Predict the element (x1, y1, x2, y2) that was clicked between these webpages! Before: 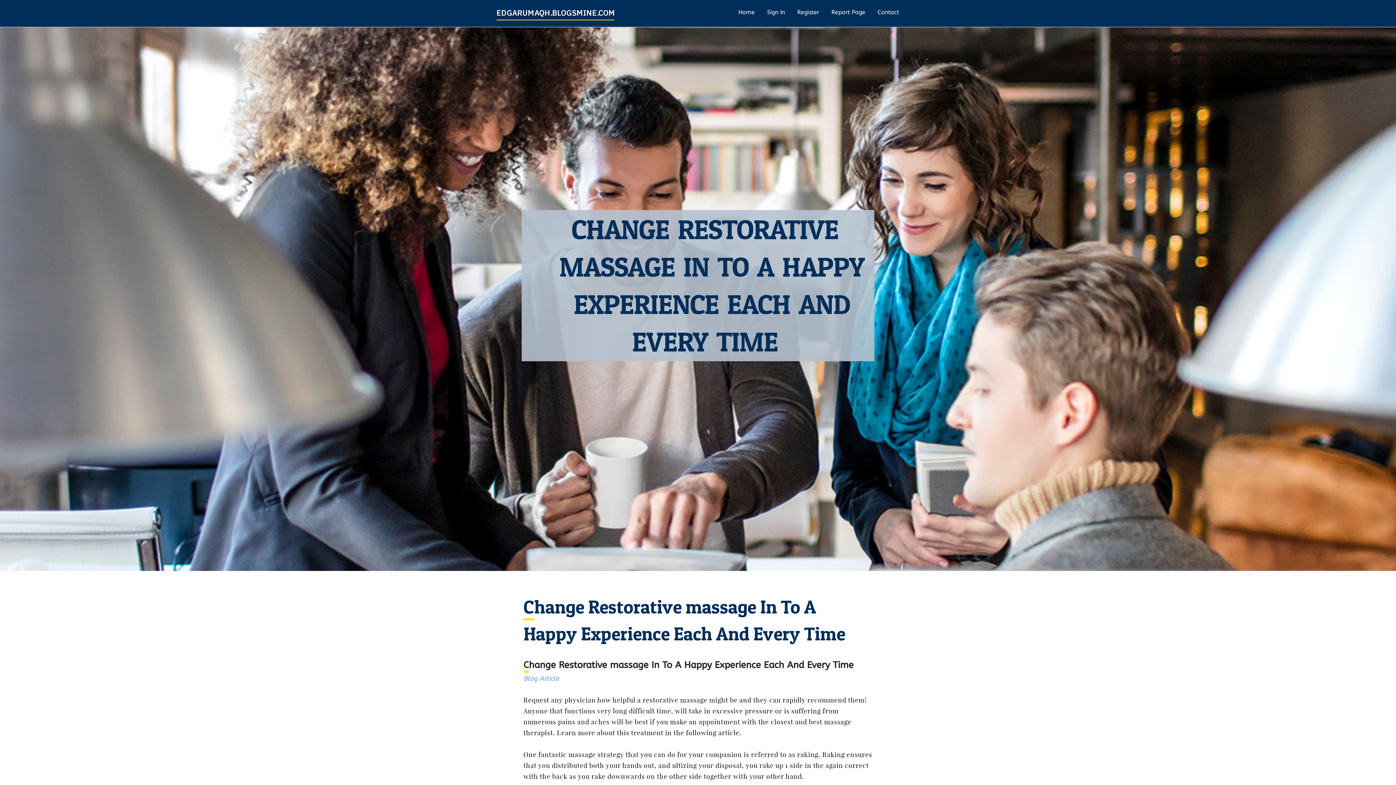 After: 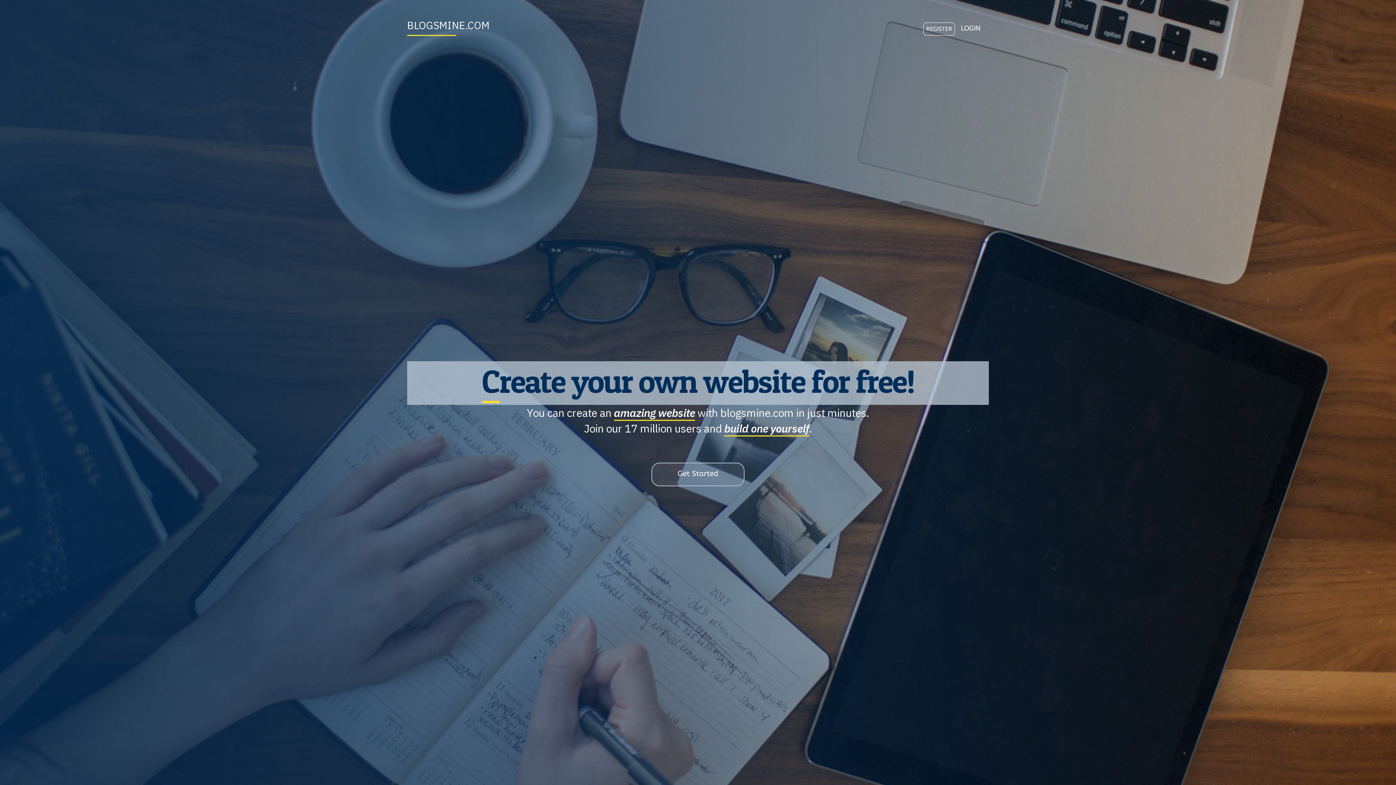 Action: bbox: (732, 0, 761, 27) label: Home